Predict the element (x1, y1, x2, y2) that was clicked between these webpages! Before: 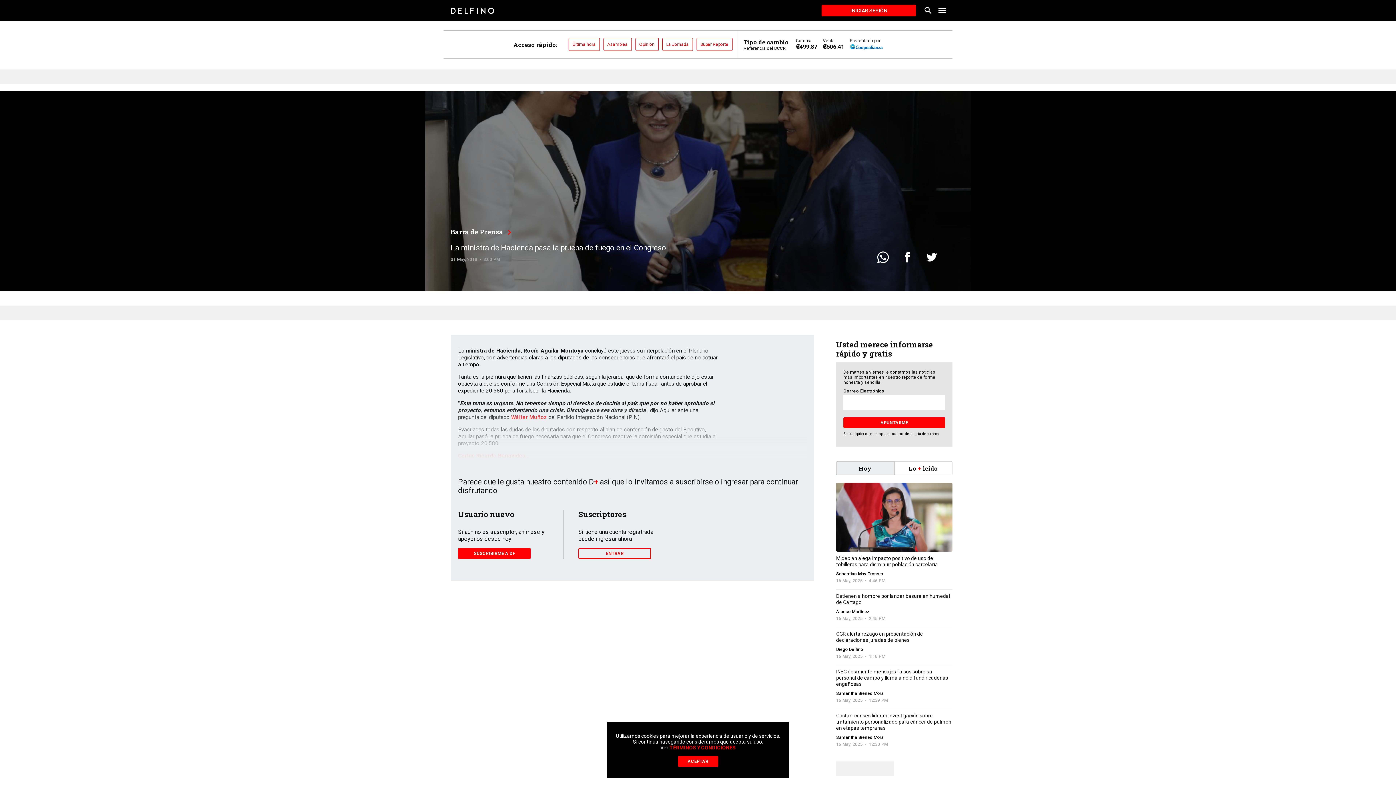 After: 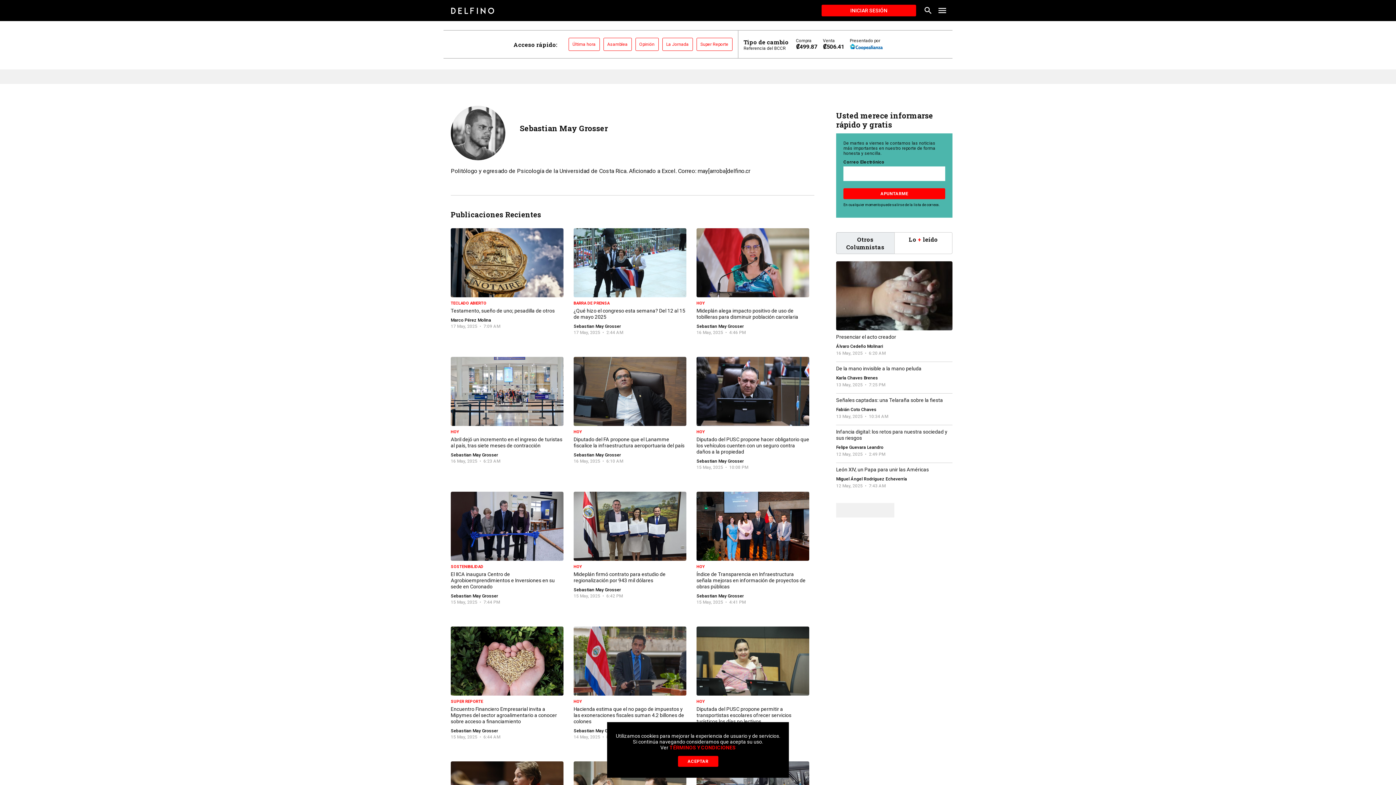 Action: bbox: (836, 571, 883, 578) label: Sebastian May Grosser